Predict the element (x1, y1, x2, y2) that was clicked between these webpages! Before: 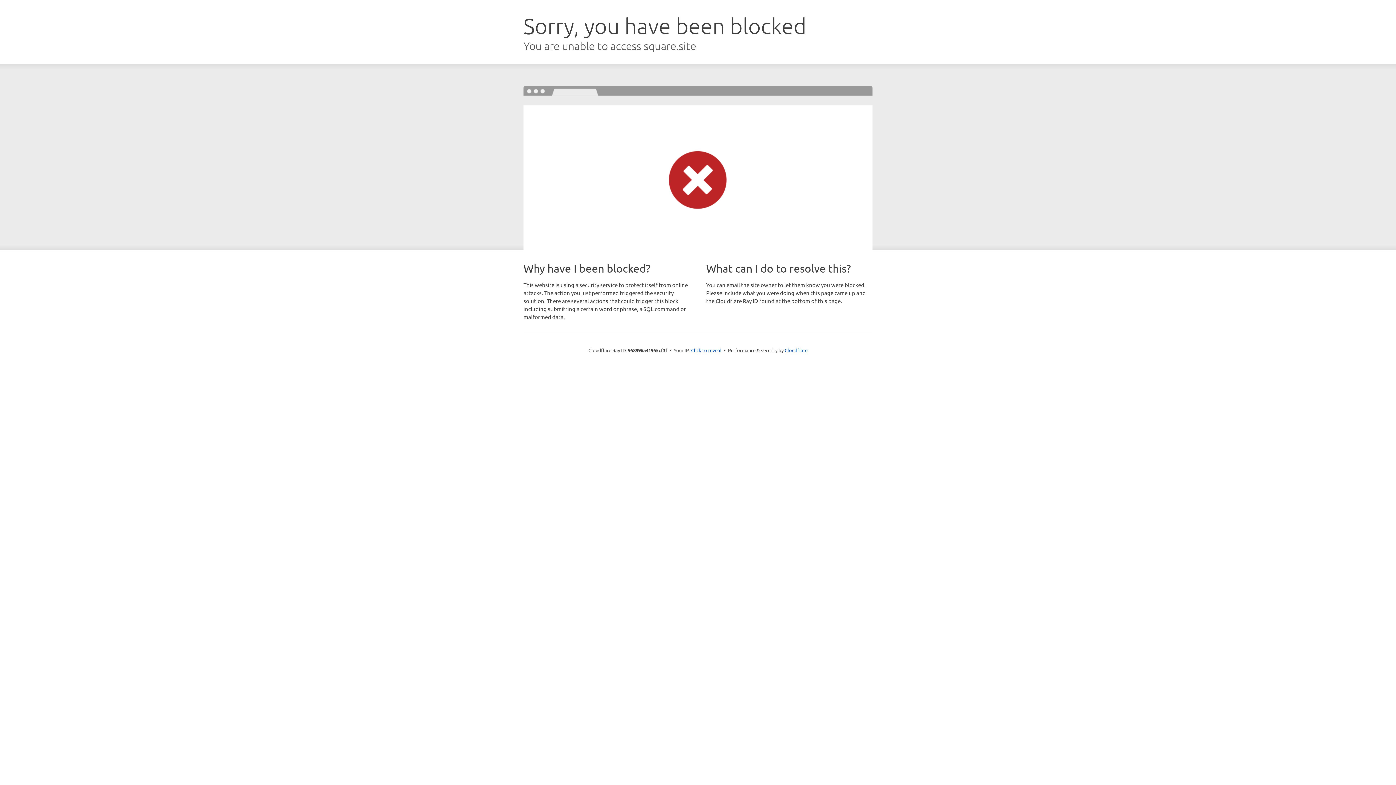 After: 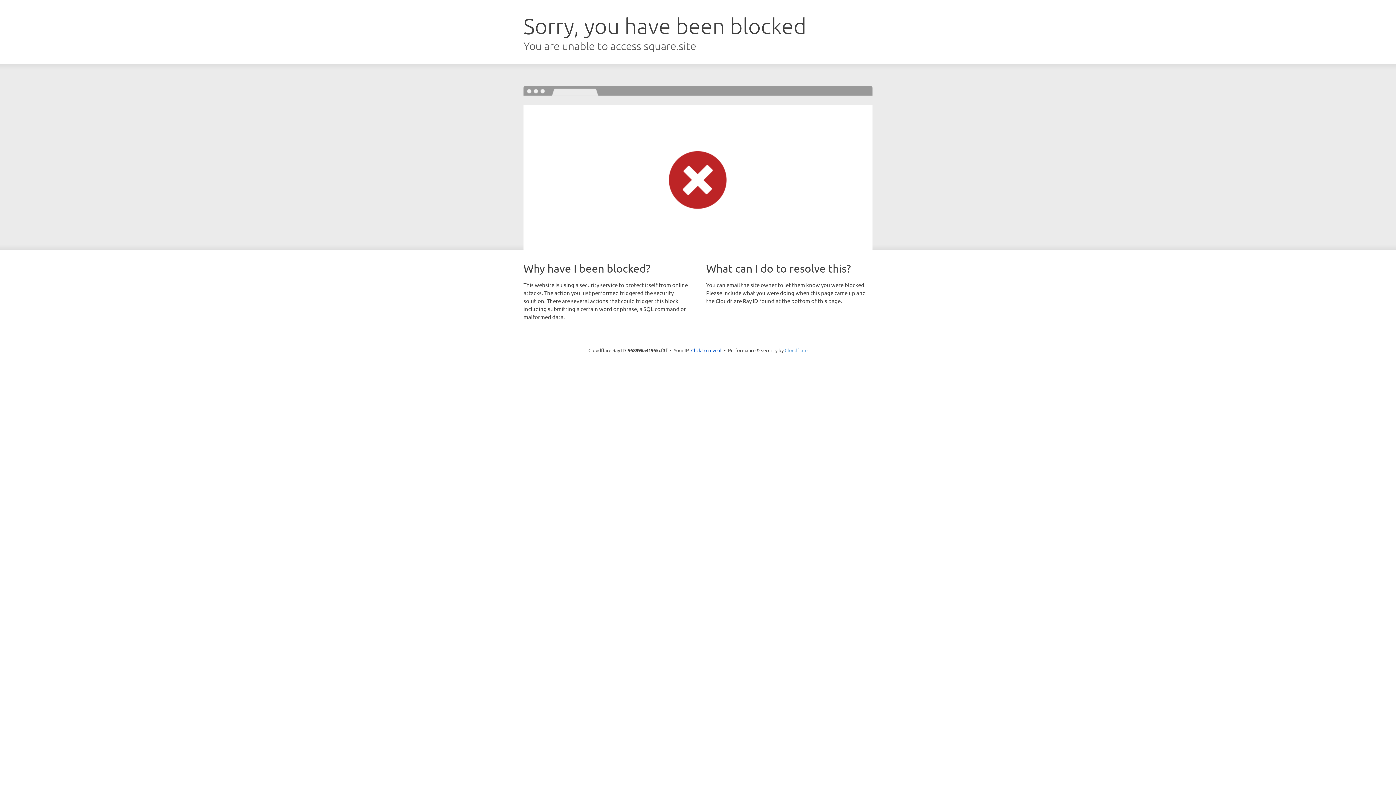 Action: bbox: (784, 347, 807, 353) label: Cloudflare